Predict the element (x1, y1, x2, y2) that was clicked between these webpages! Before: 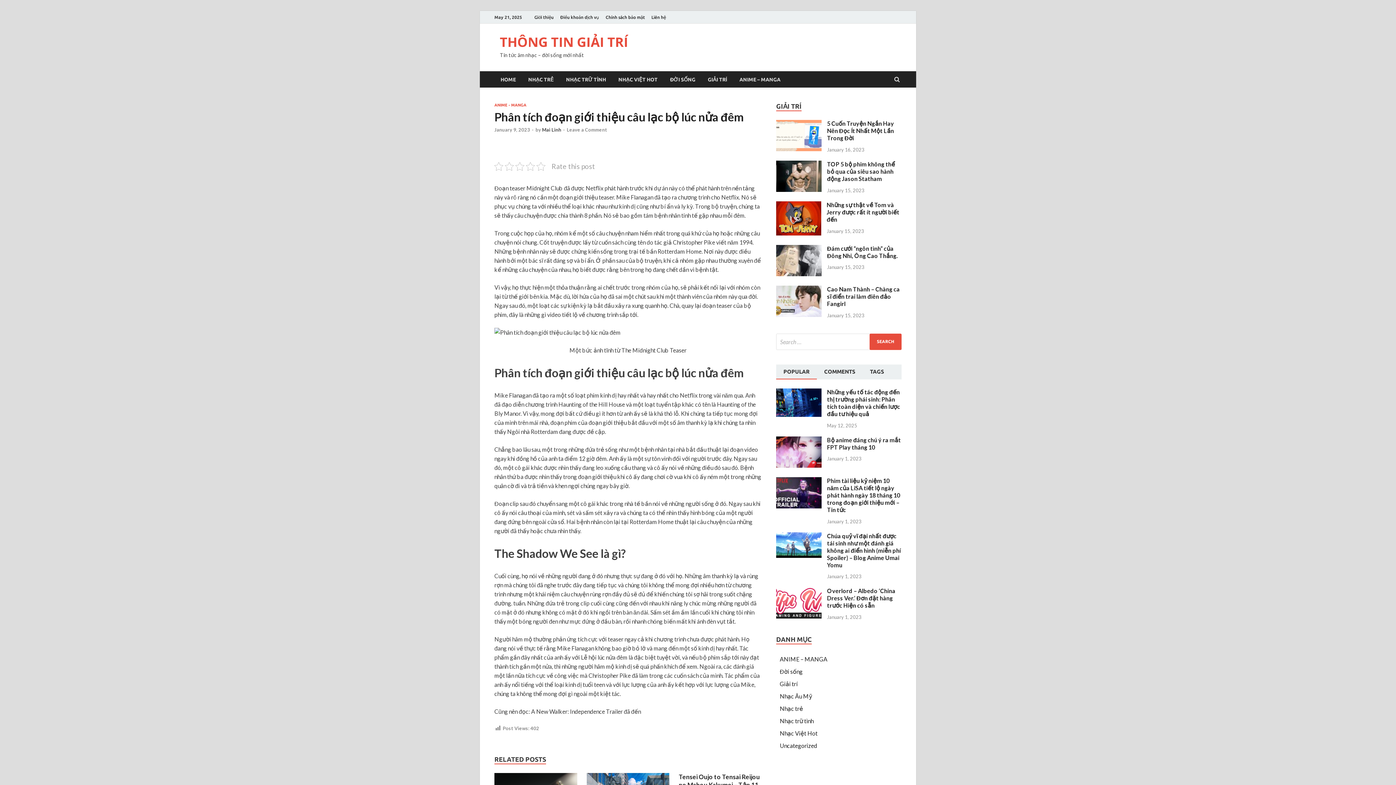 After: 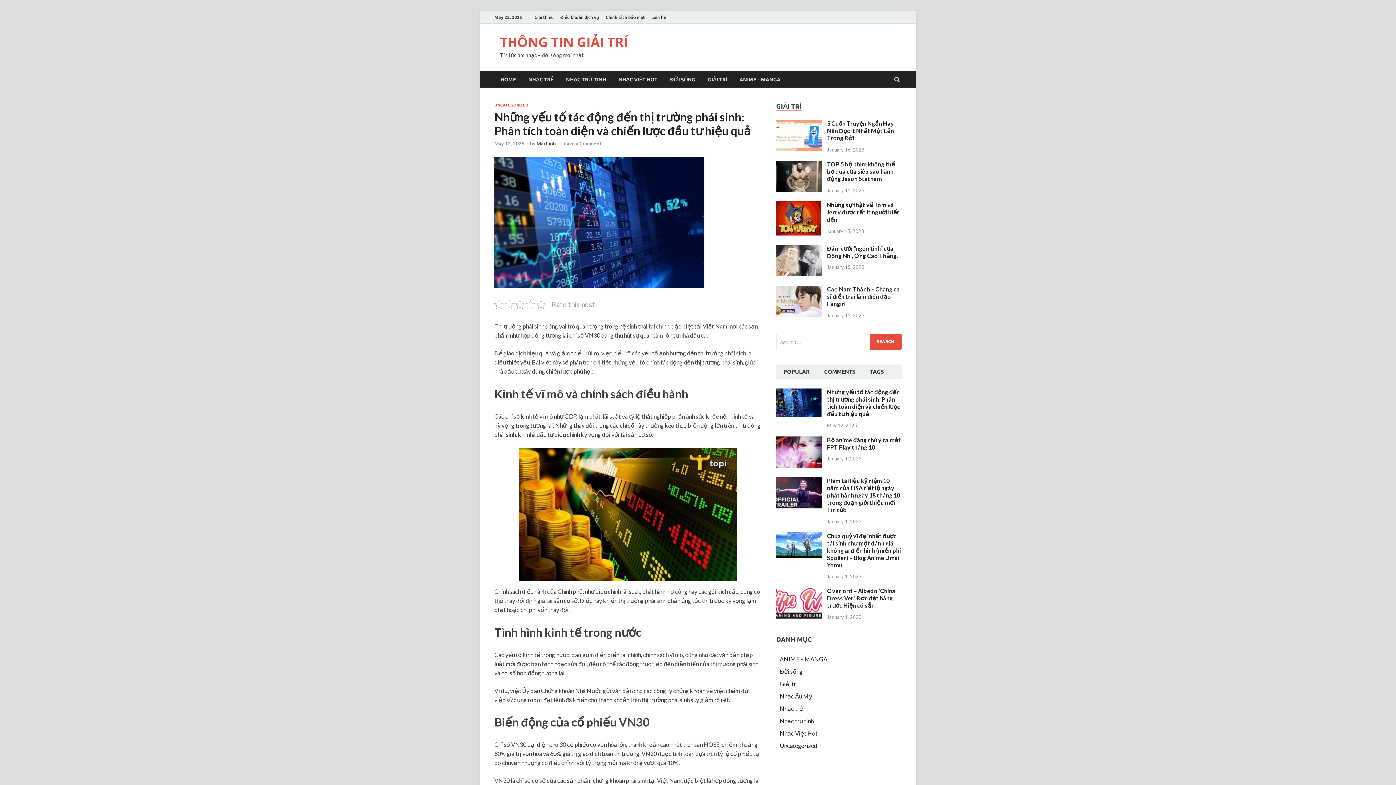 Action: bbox: (827, 388, 900, 417) label: Những yếu tố tác động đến thị trường phái sinh: Phân tích toàn diện và chiến lược đầu tư hiệu quả